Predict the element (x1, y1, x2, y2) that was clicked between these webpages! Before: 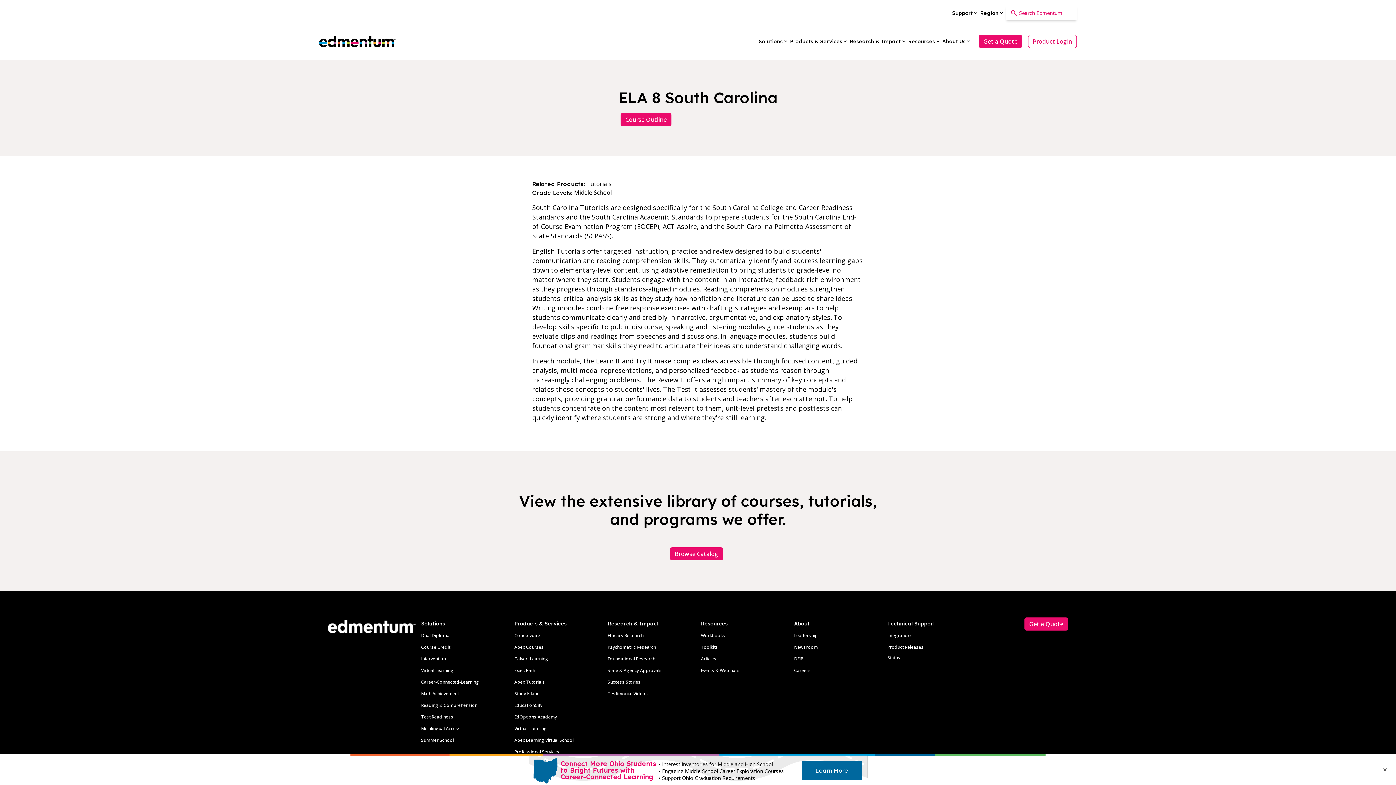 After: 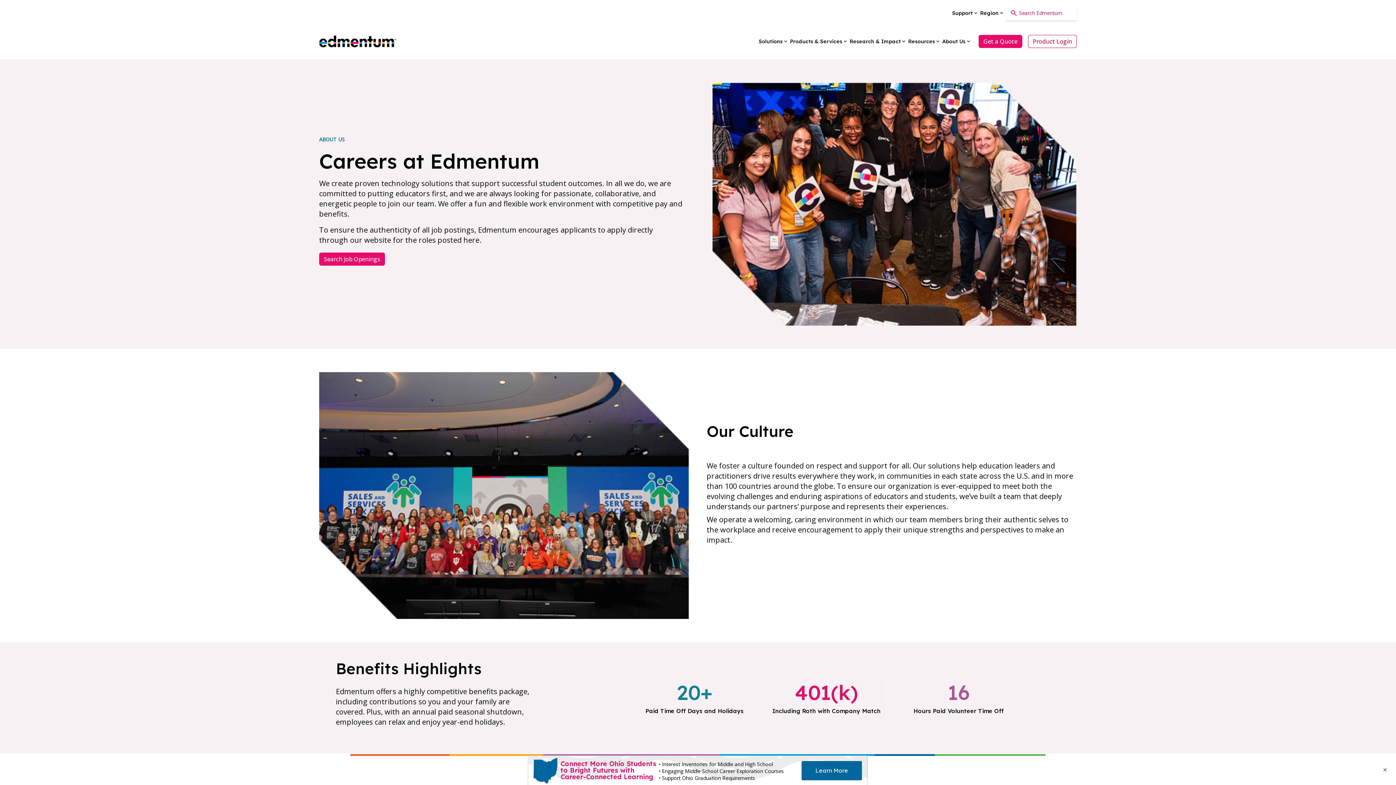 Action: label: DEIB bbox: (794, 656, 803, 662)